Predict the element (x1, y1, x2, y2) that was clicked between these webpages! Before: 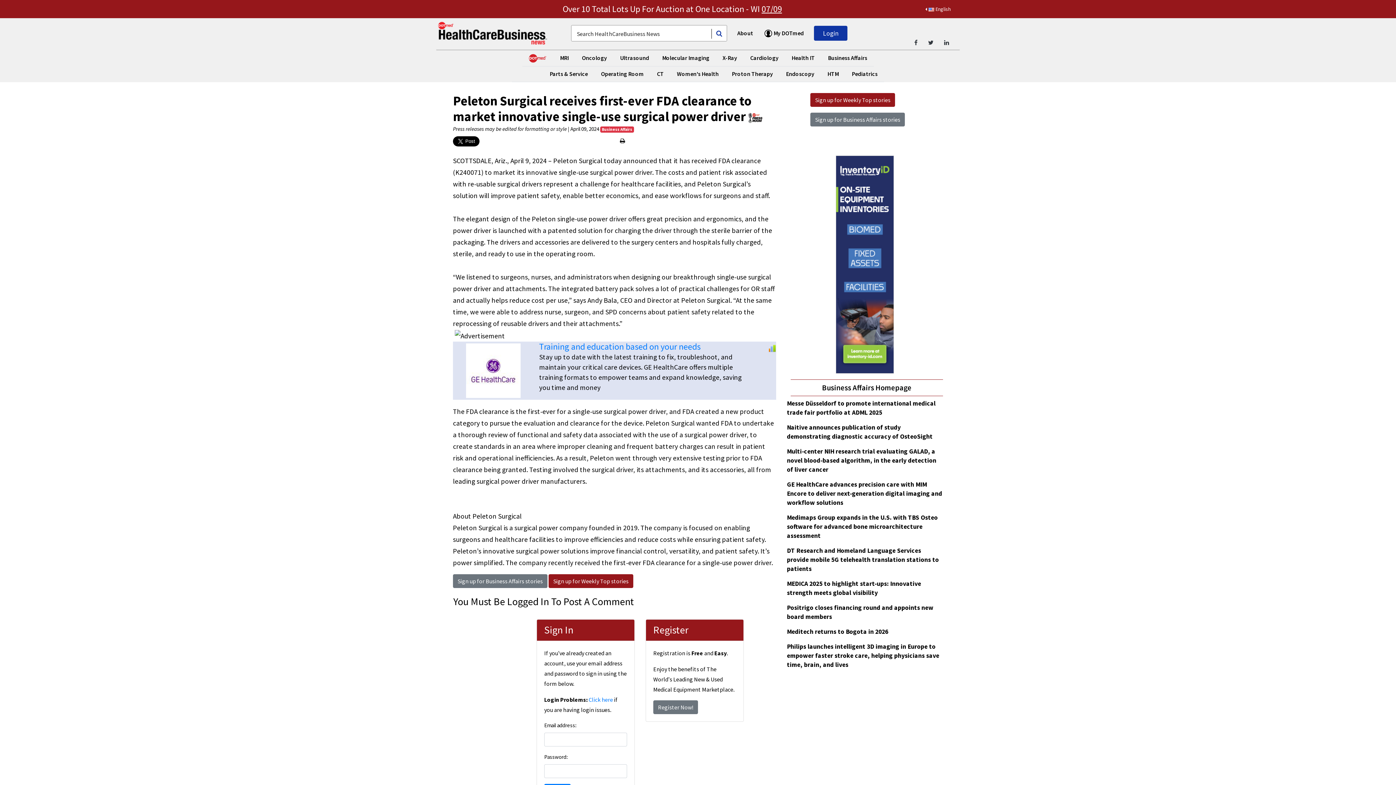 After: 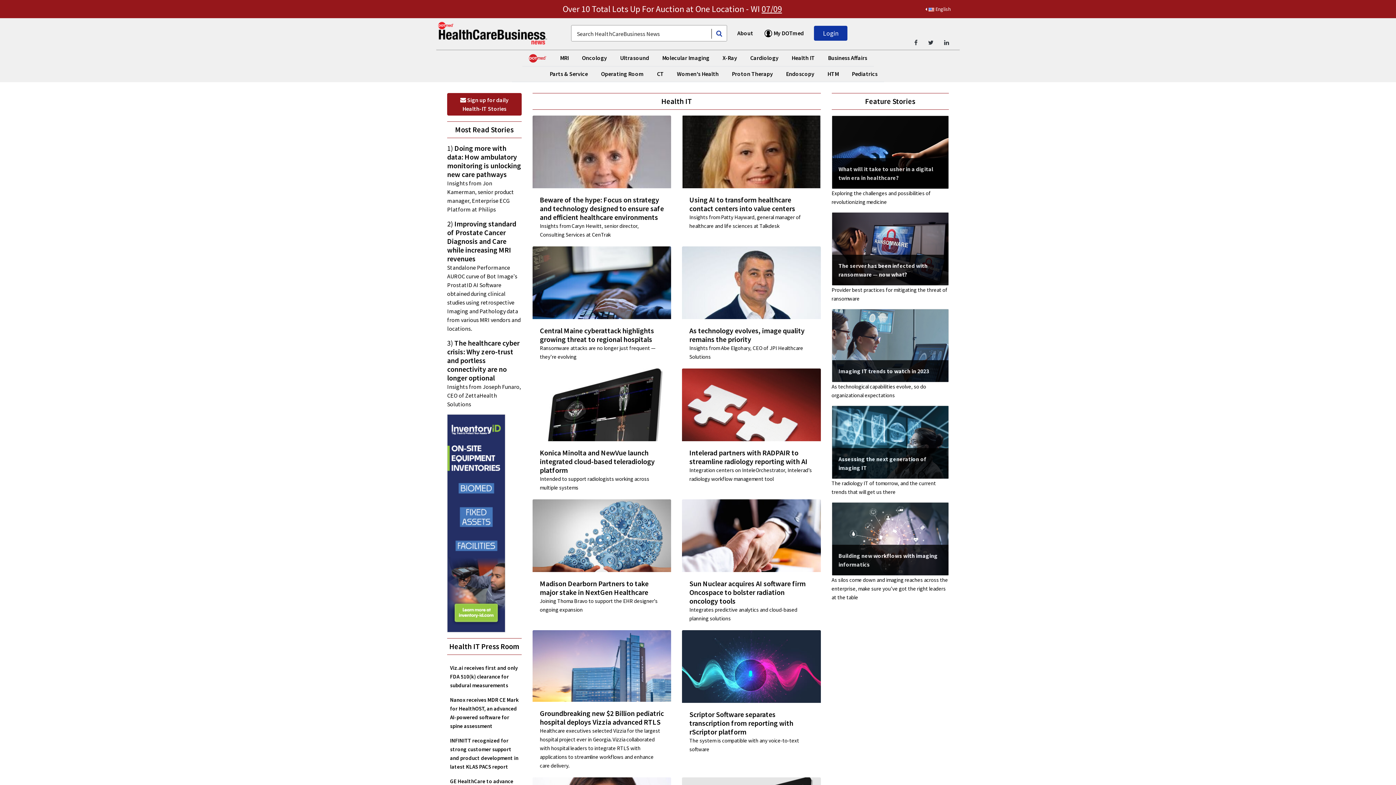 Action: bbox: (788, 50, 818, 65) label: Health IT